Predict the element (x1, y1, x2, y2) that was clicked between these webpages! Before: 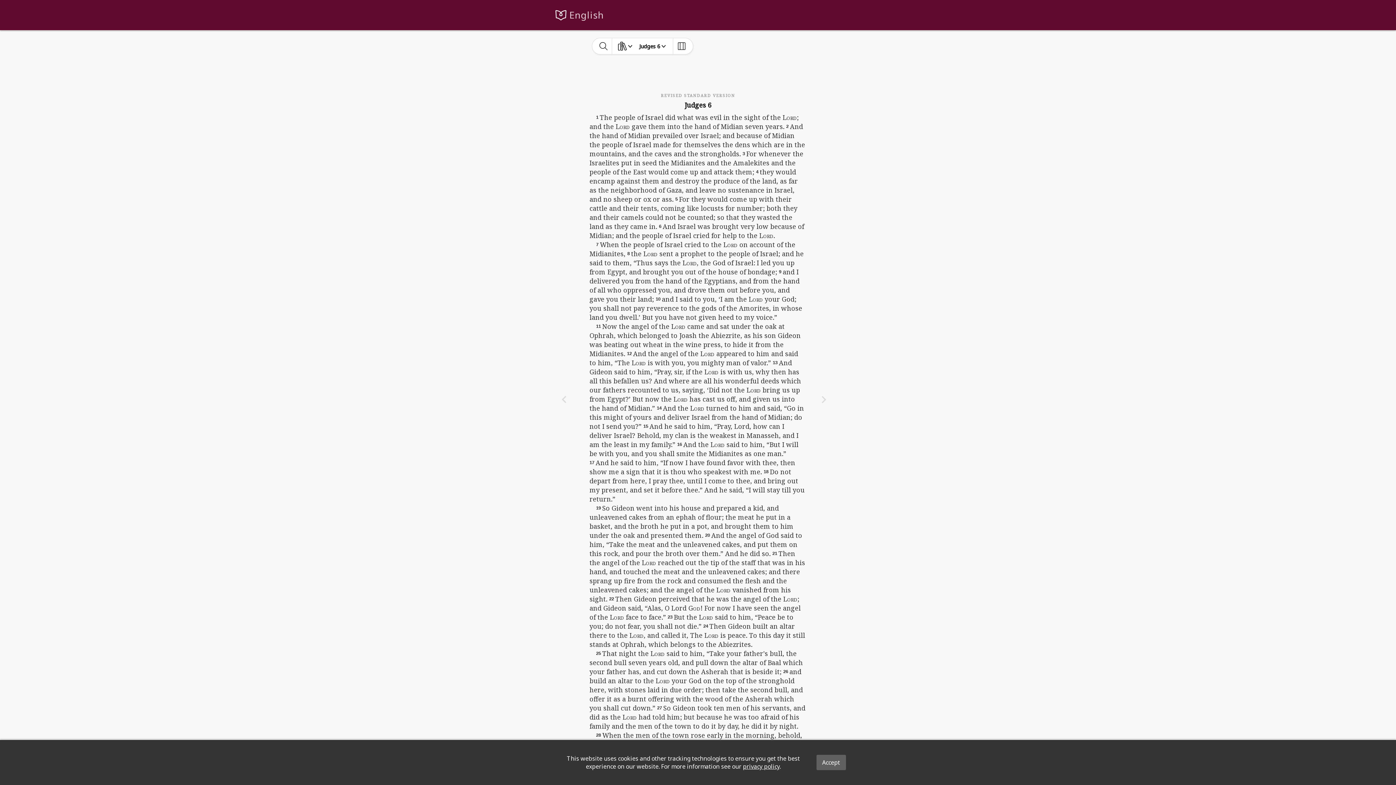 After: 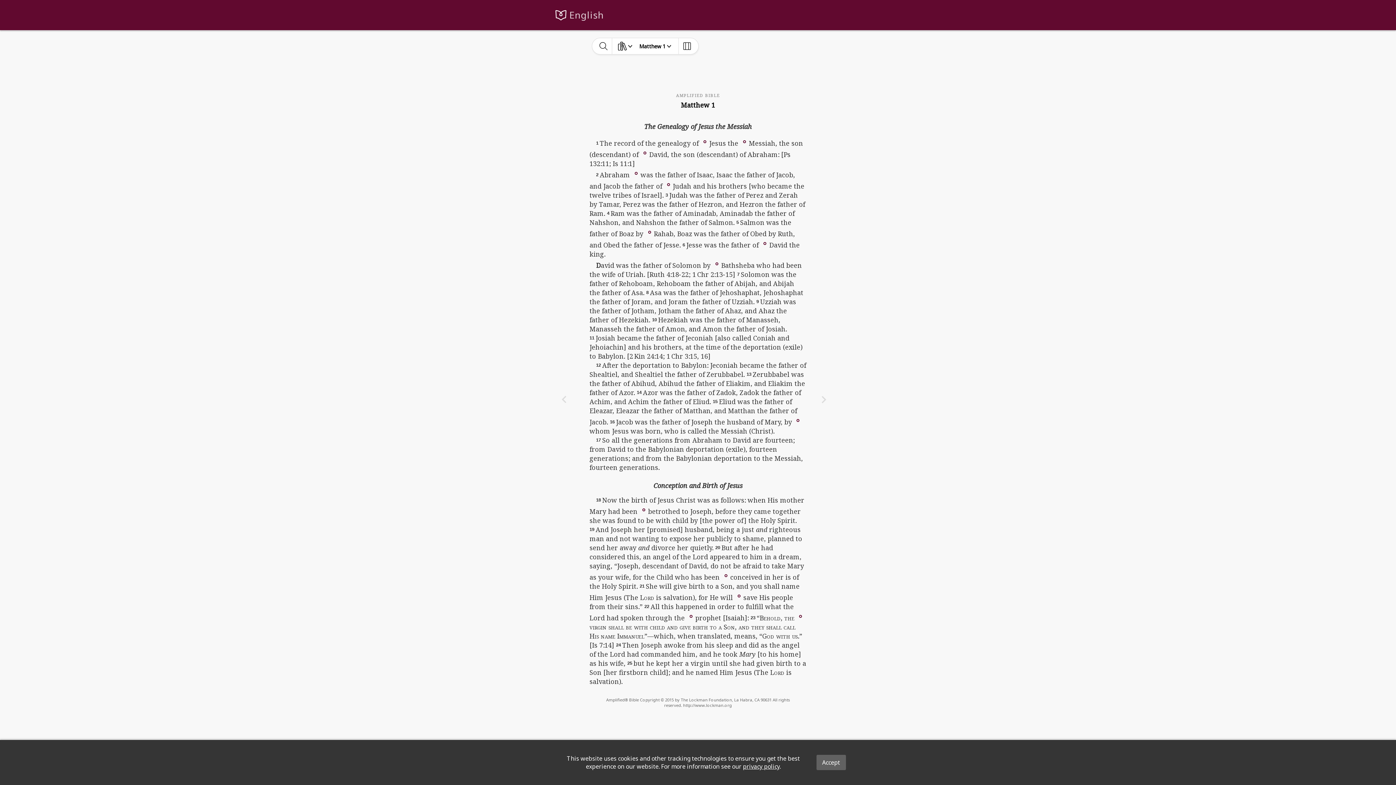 Action: label: English bbox: (569, 8, 603, 21)